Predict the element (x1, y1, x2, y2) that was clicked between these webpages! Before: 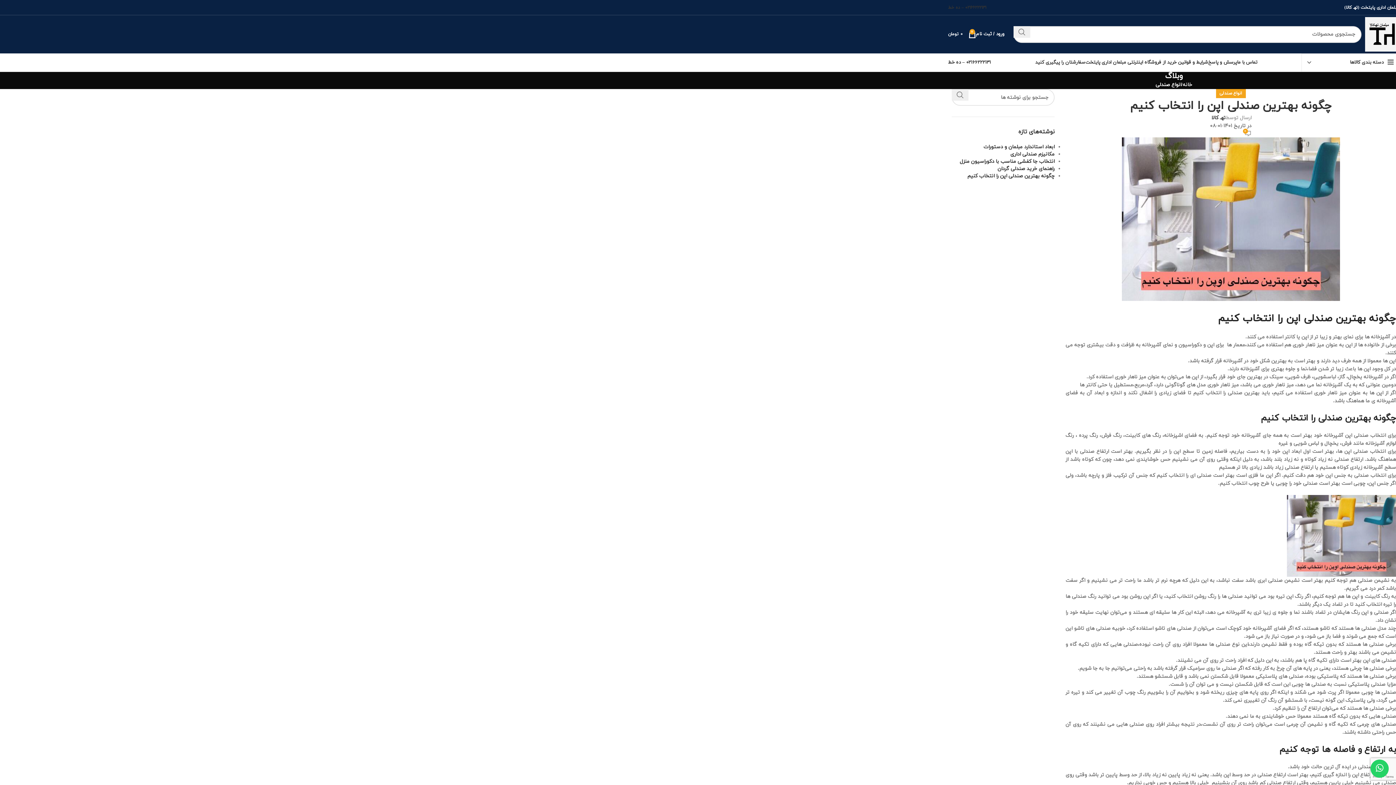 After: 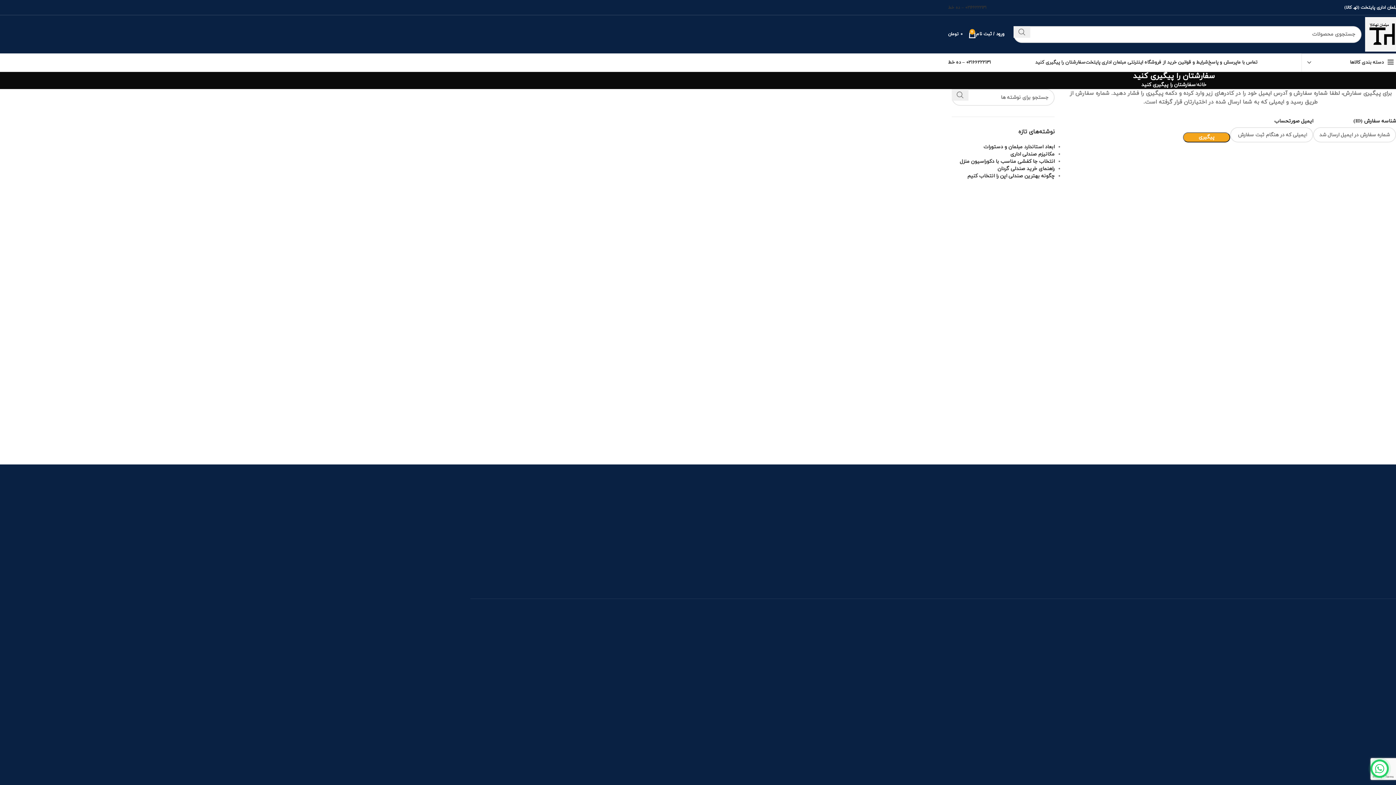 Action: bbox: (1035, 55, 1085, 69) label: سفارشتان را پیگیری کنید